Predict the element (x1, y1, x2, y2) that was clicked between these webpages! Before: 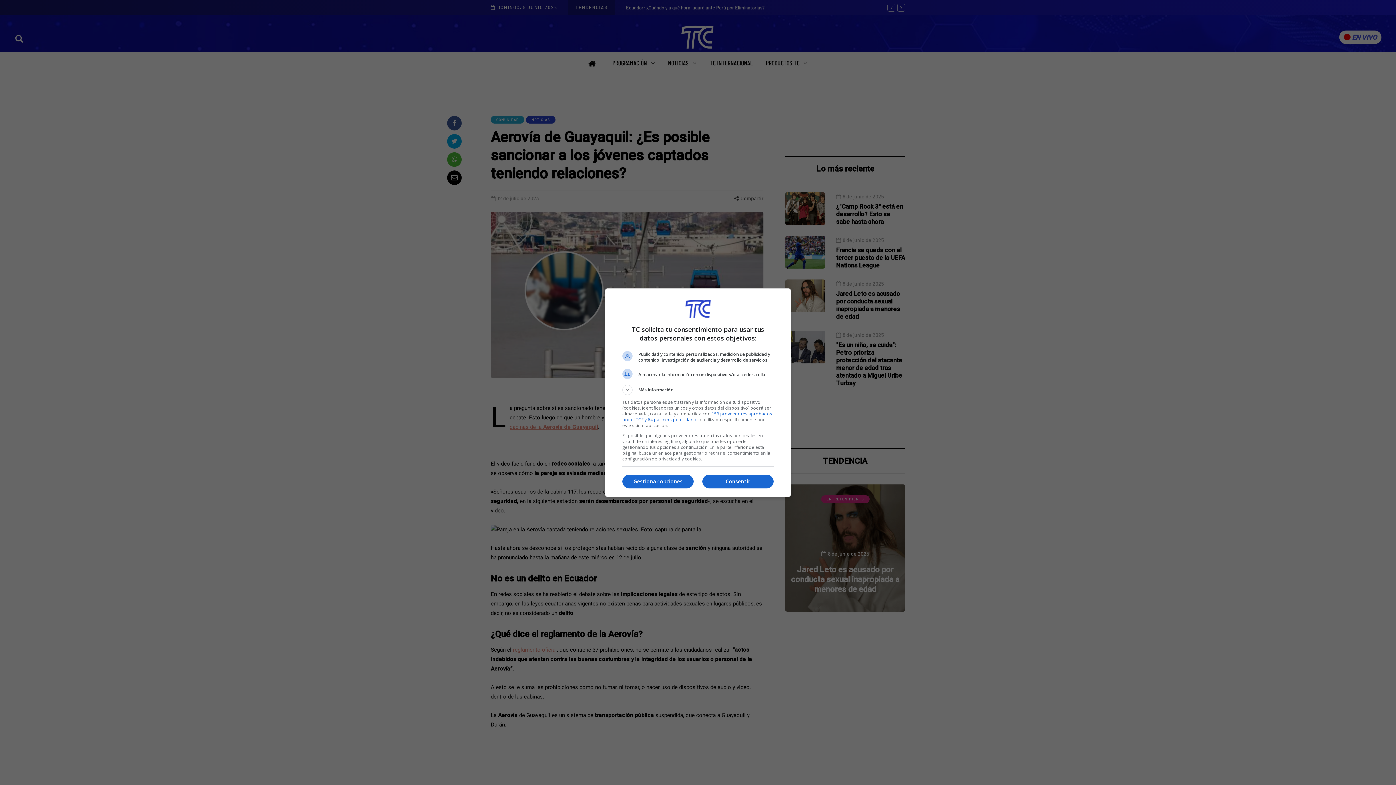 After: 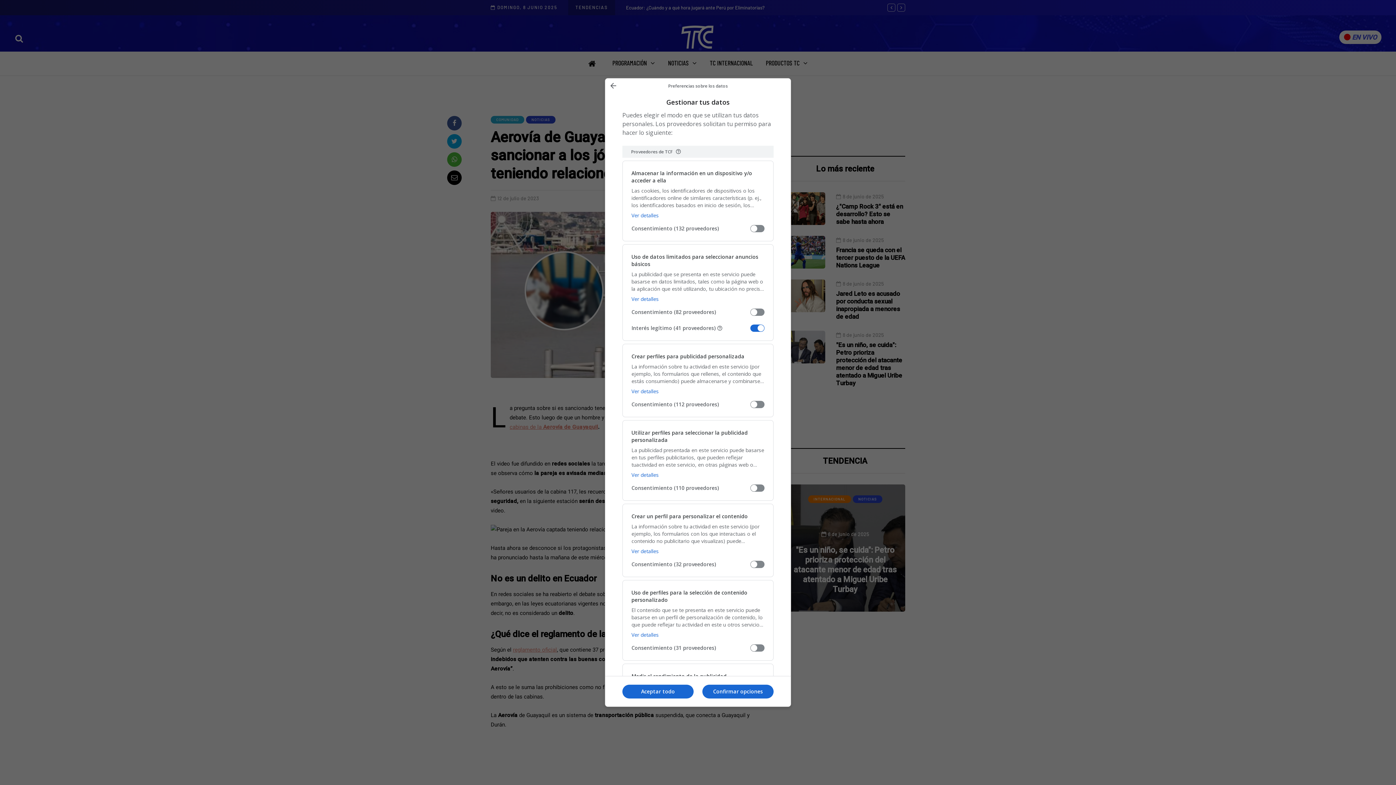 Action: label: Gestionar opciones bbox: (622, 474, 693, 488)